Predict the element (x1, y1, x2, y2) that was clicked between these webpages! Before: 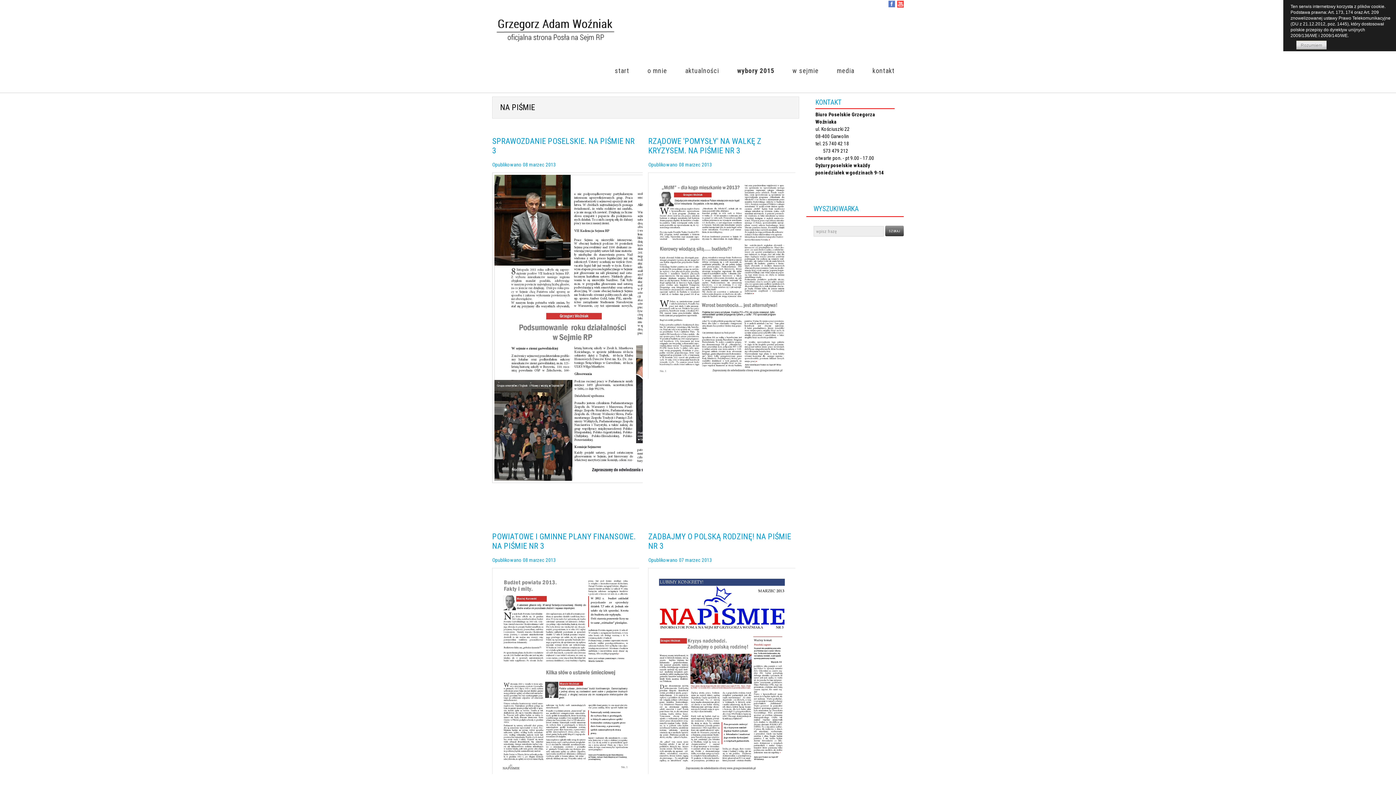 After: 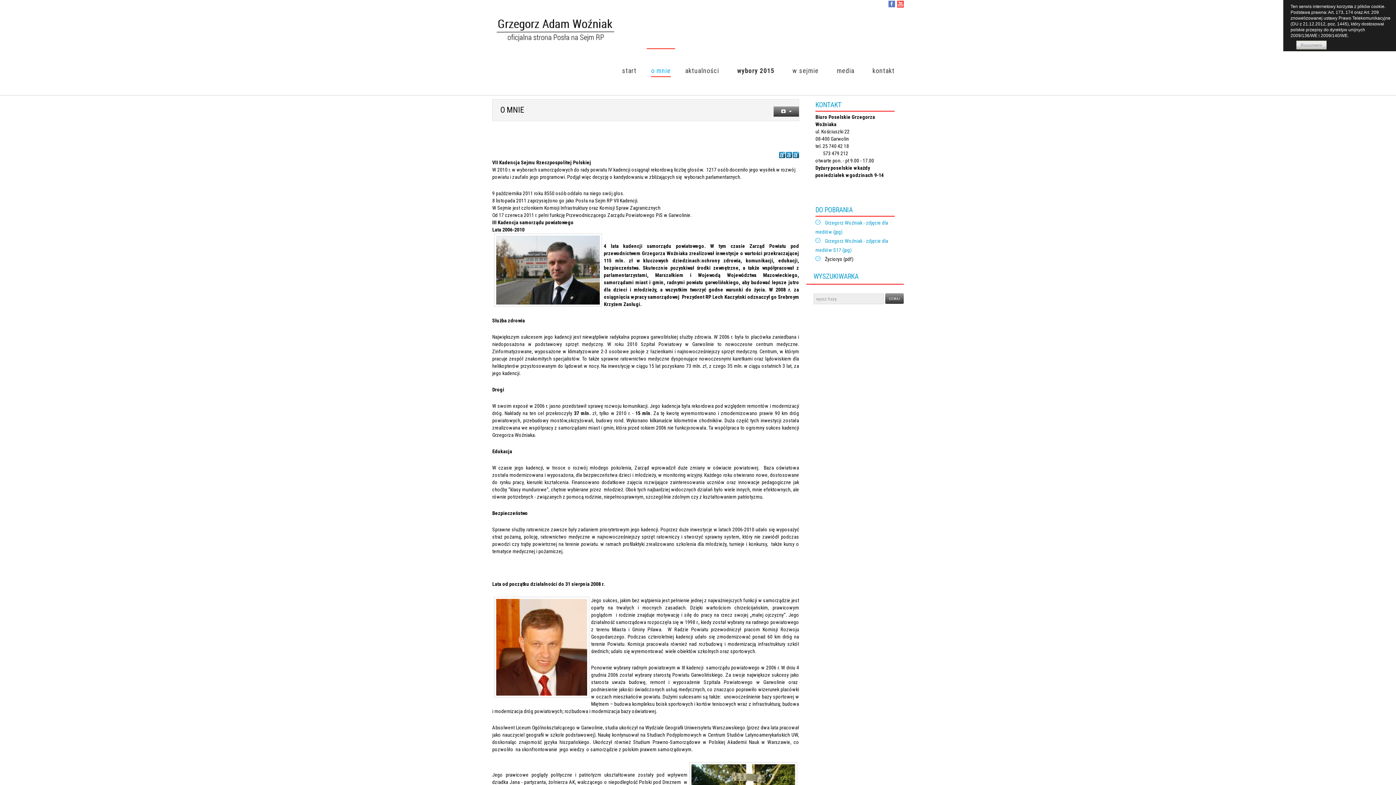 Action: label: o mnie bbox: (644, 67, 670, 74)